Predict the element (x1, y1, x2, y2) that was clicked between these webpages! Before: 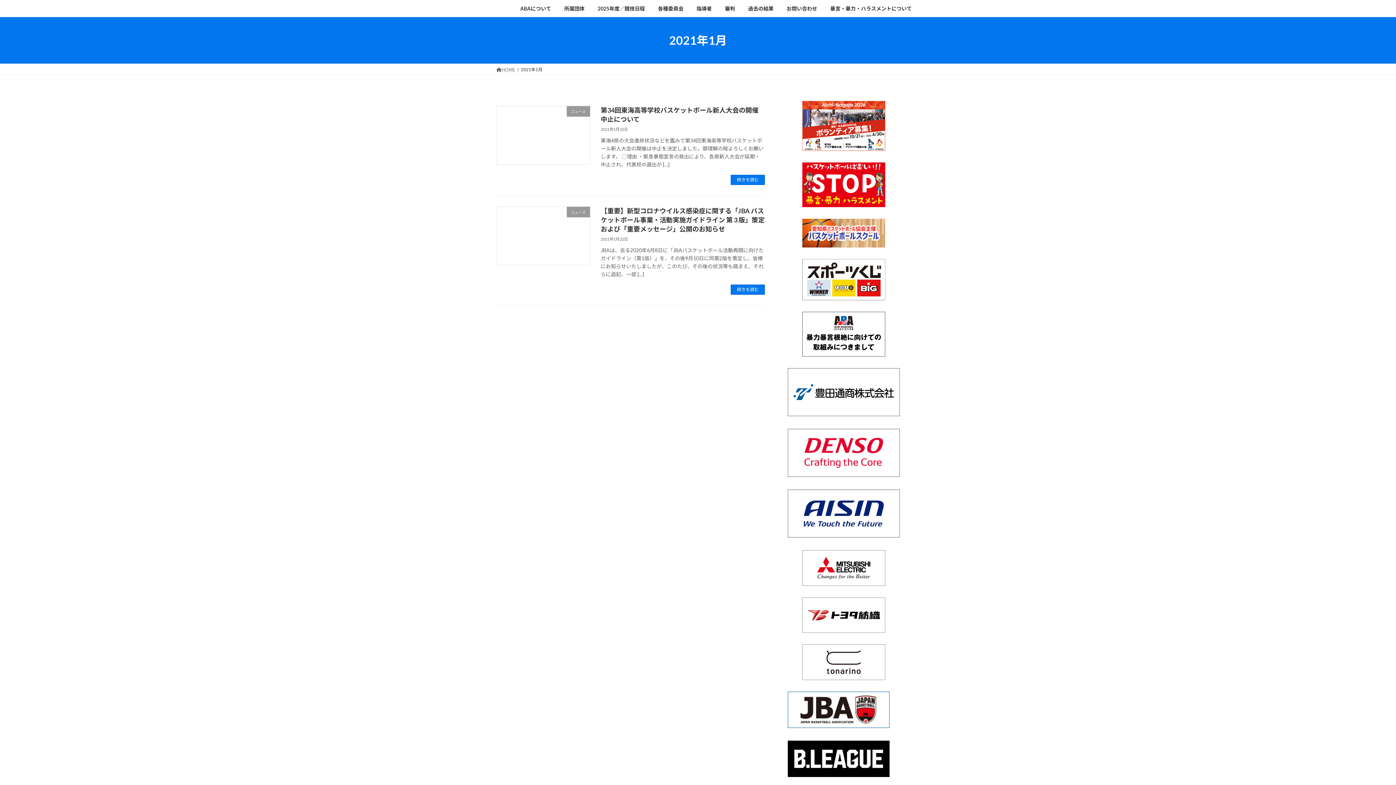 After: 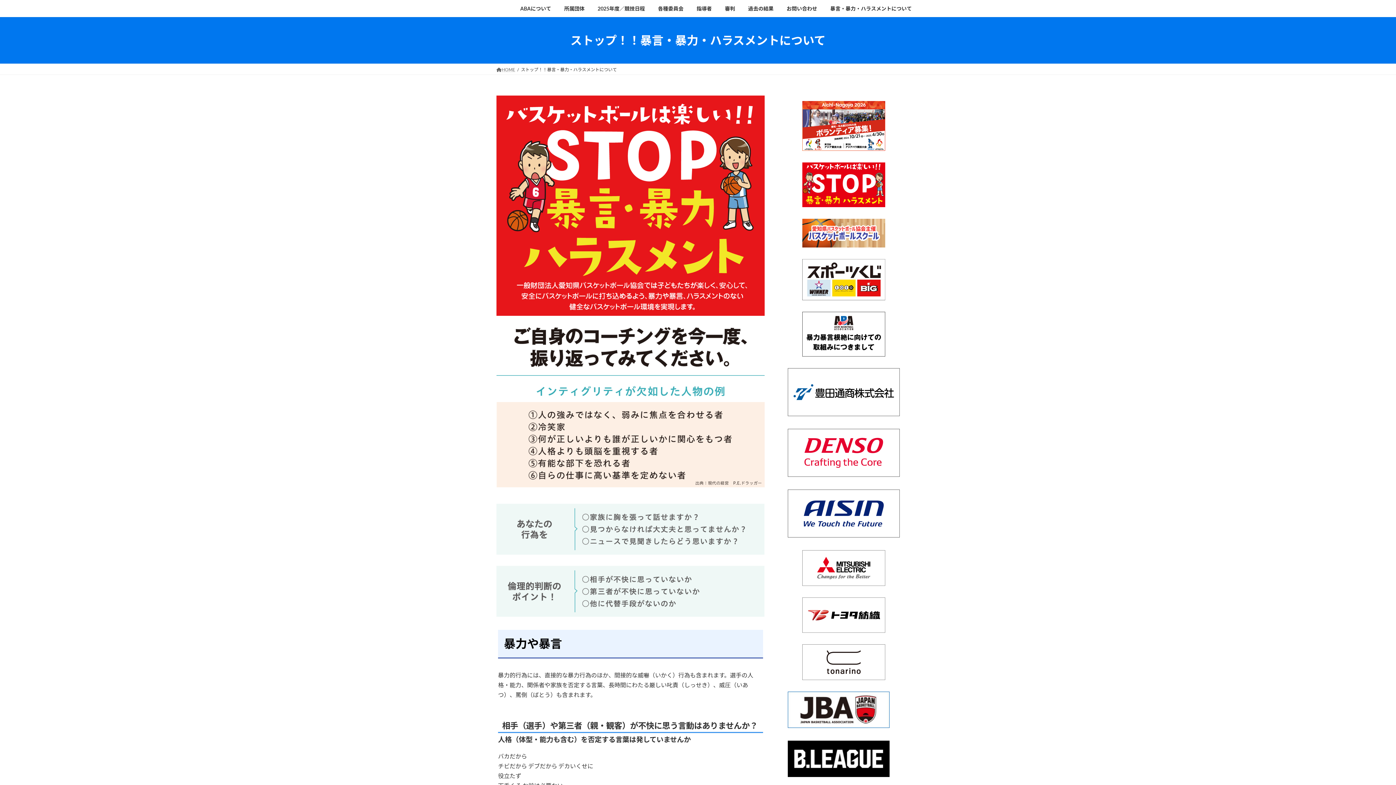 Action: label: 暴言・暴力・ハラスメントについて bbox: (824, 0, 918, 17)